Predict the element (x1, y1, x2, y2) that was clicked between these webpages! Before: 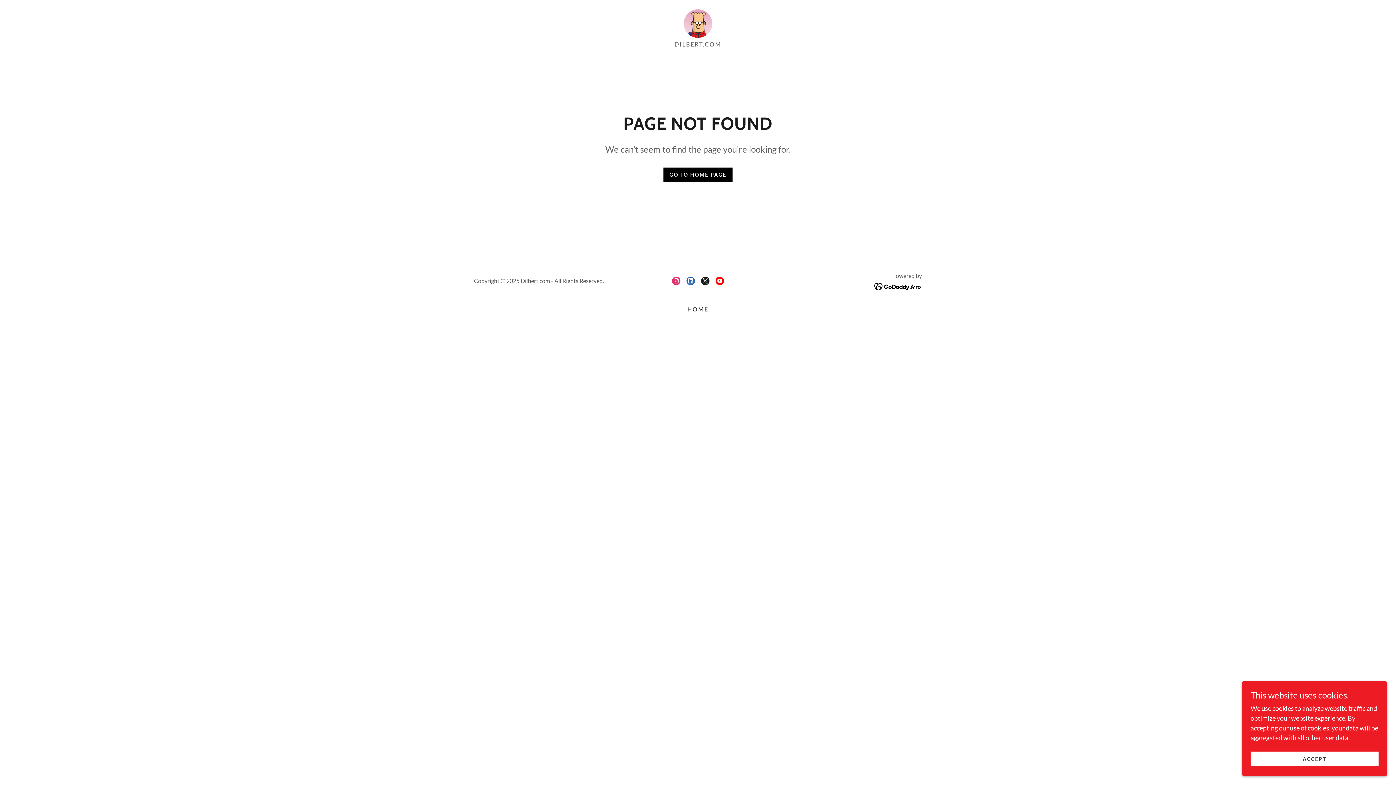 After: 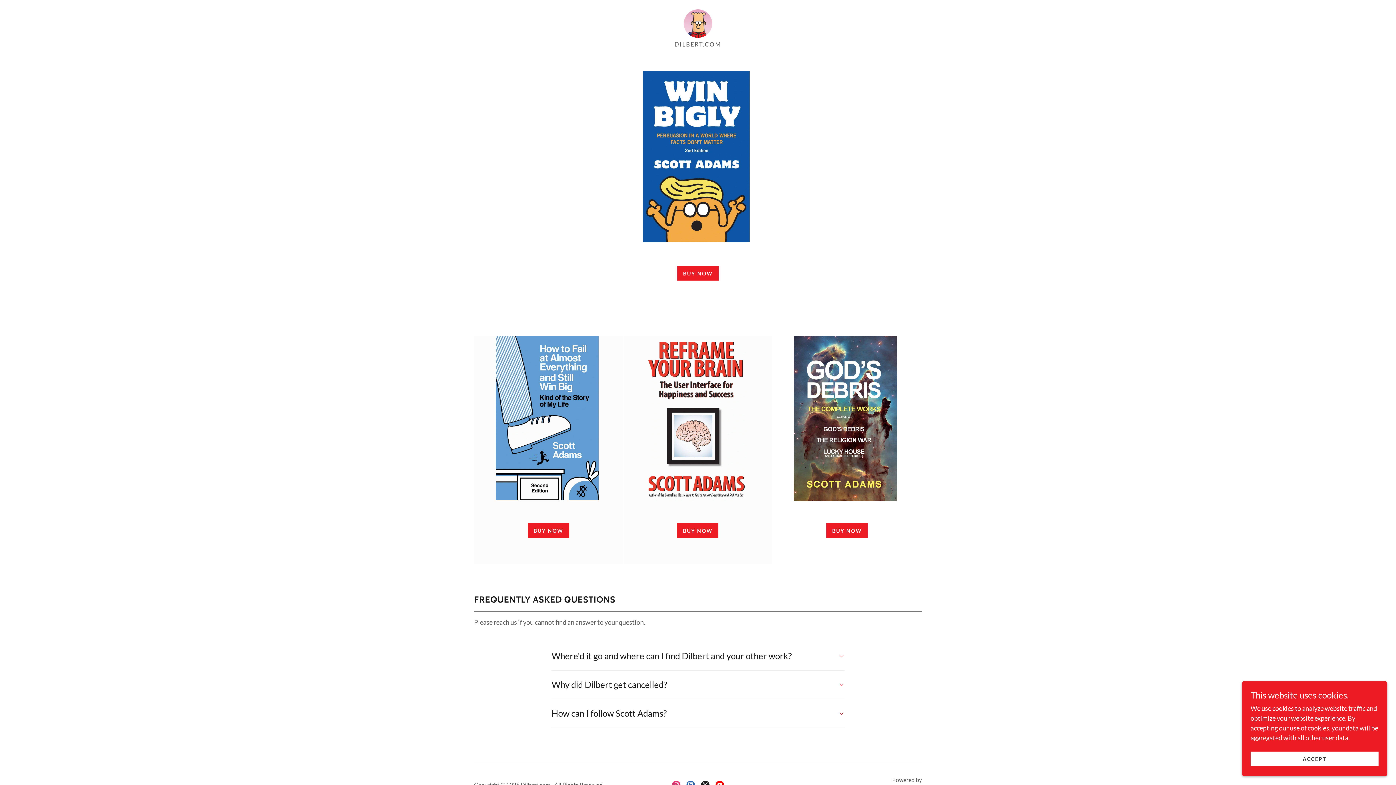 Action: label: HOME bbox: (684, 302, 711, 315)